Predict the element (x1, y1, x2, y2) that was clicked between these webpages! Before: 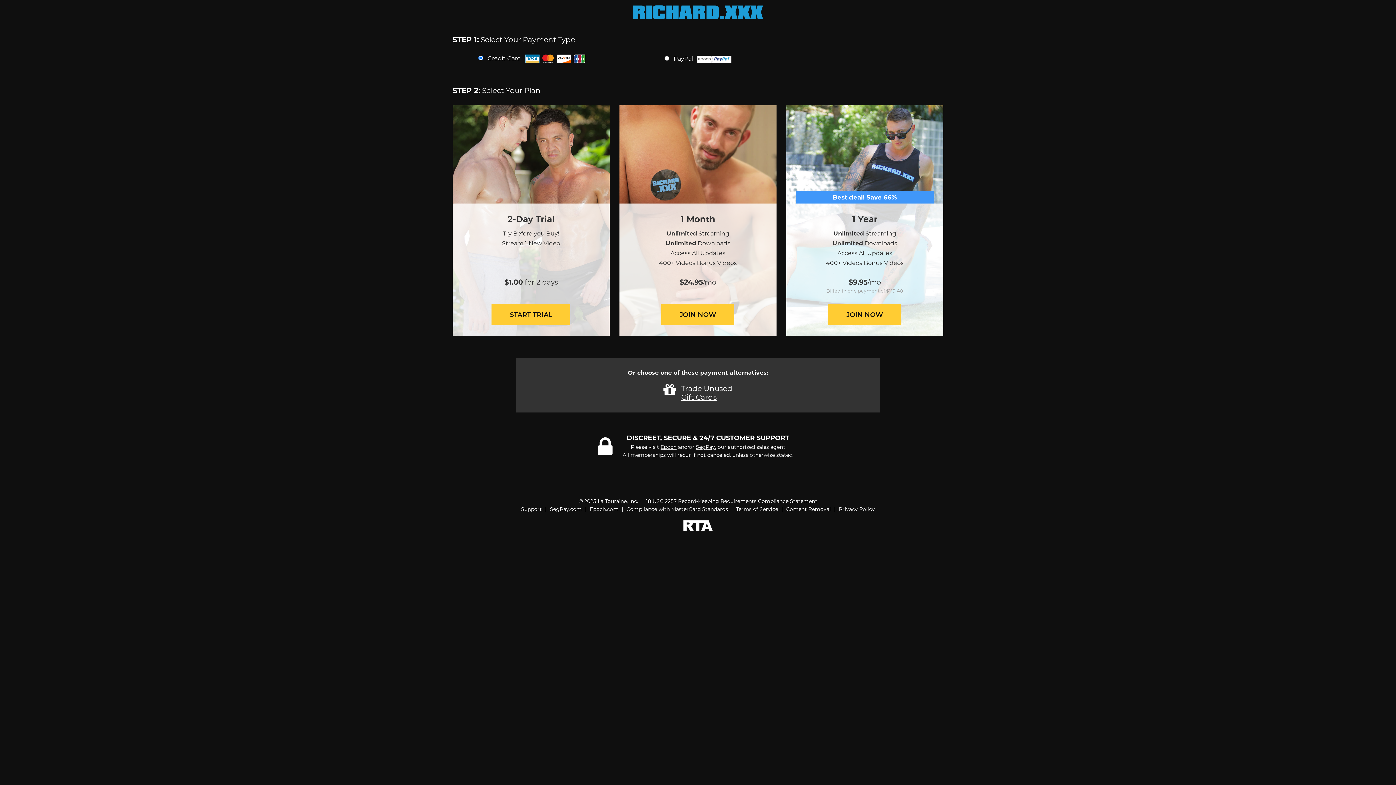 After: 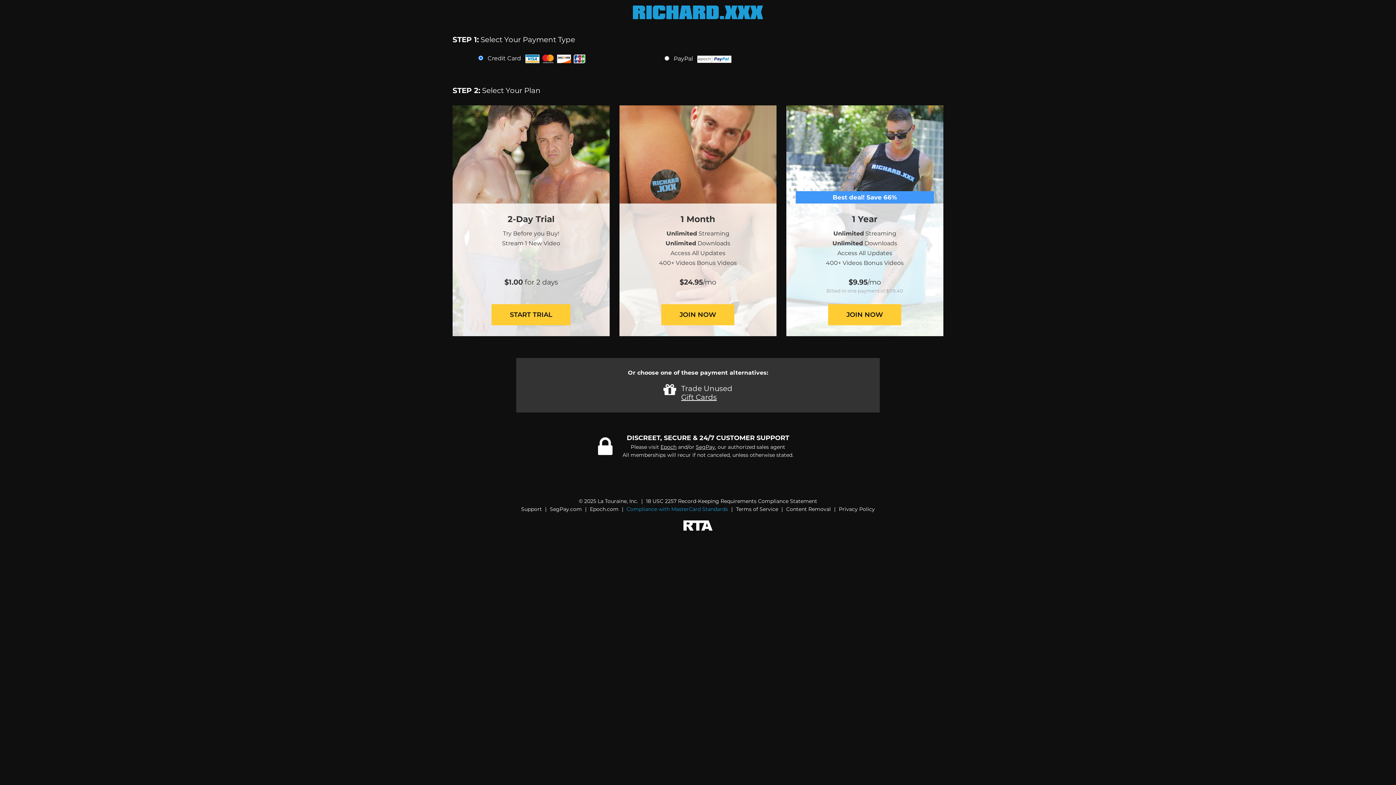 Action: label: Compliance with MasterCard Standards bbox: (626, 506, 728, 512)